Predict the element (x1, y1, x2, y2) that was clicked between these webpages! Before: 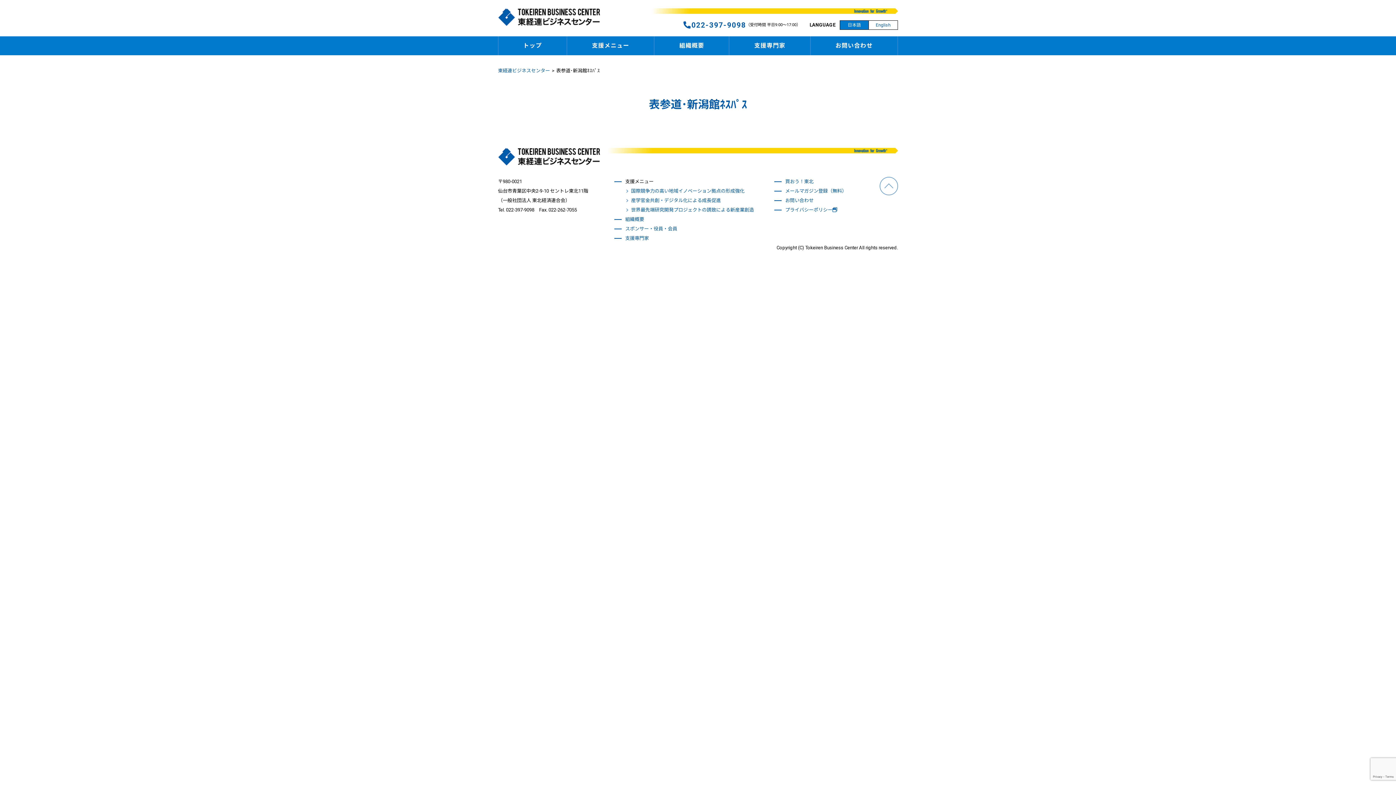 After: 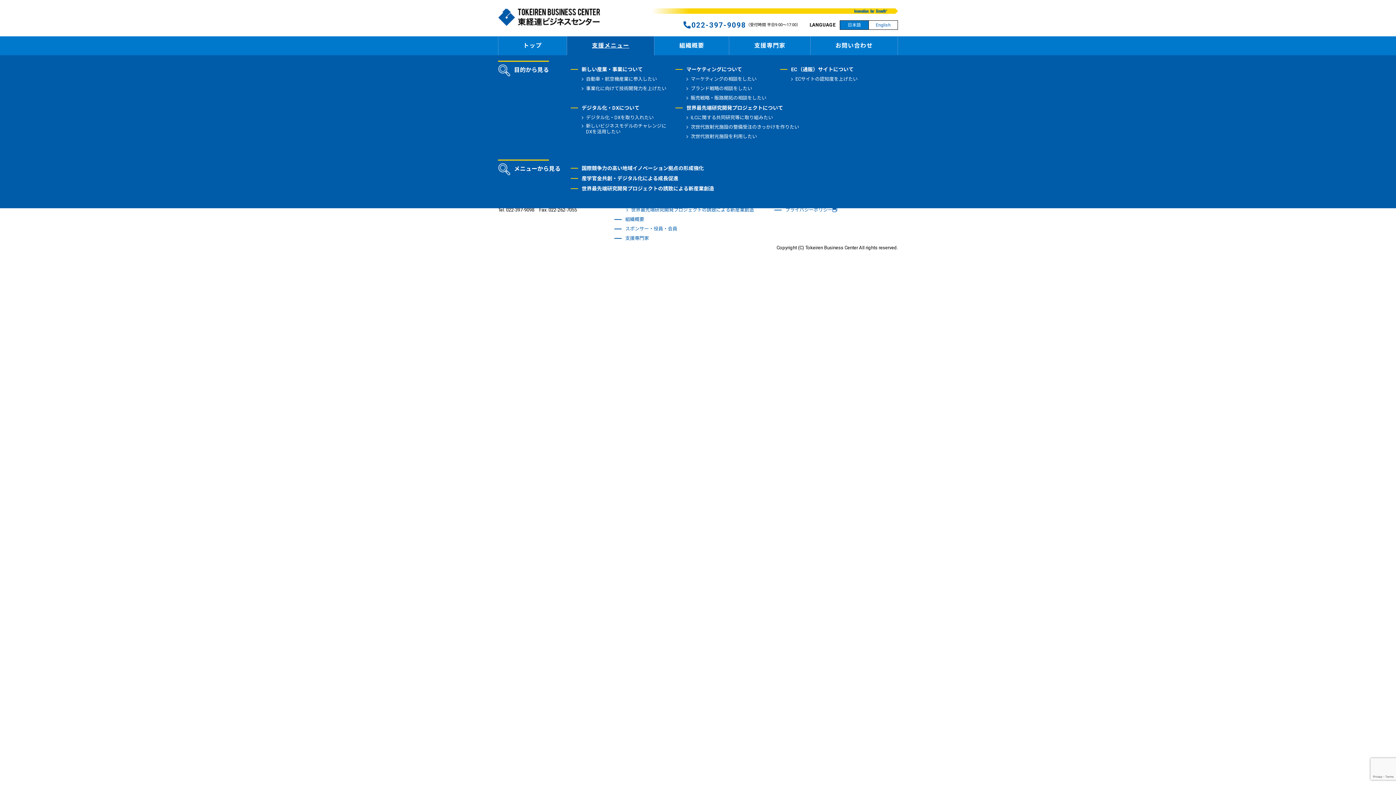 Action: label: 支援メニュー bbox: (566, 36, 654, 55)